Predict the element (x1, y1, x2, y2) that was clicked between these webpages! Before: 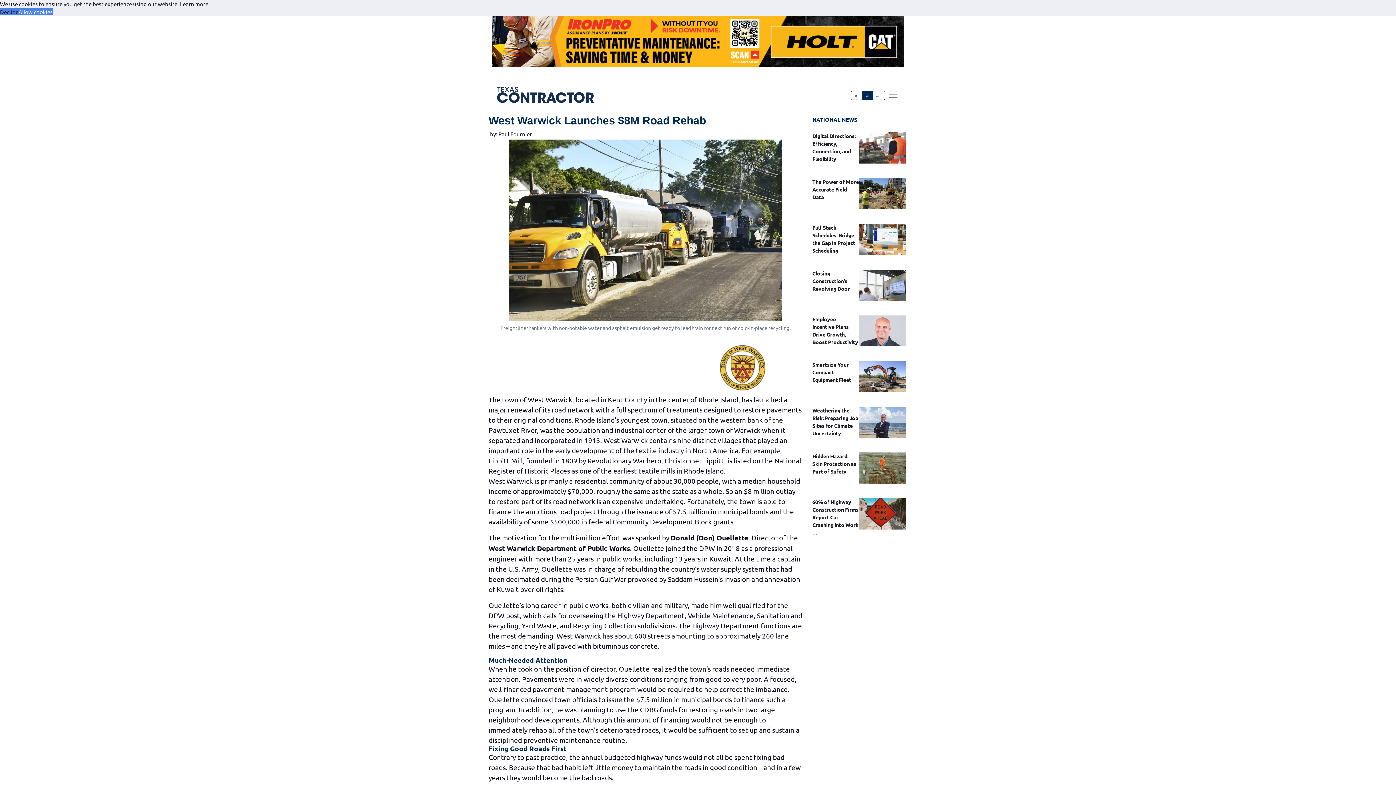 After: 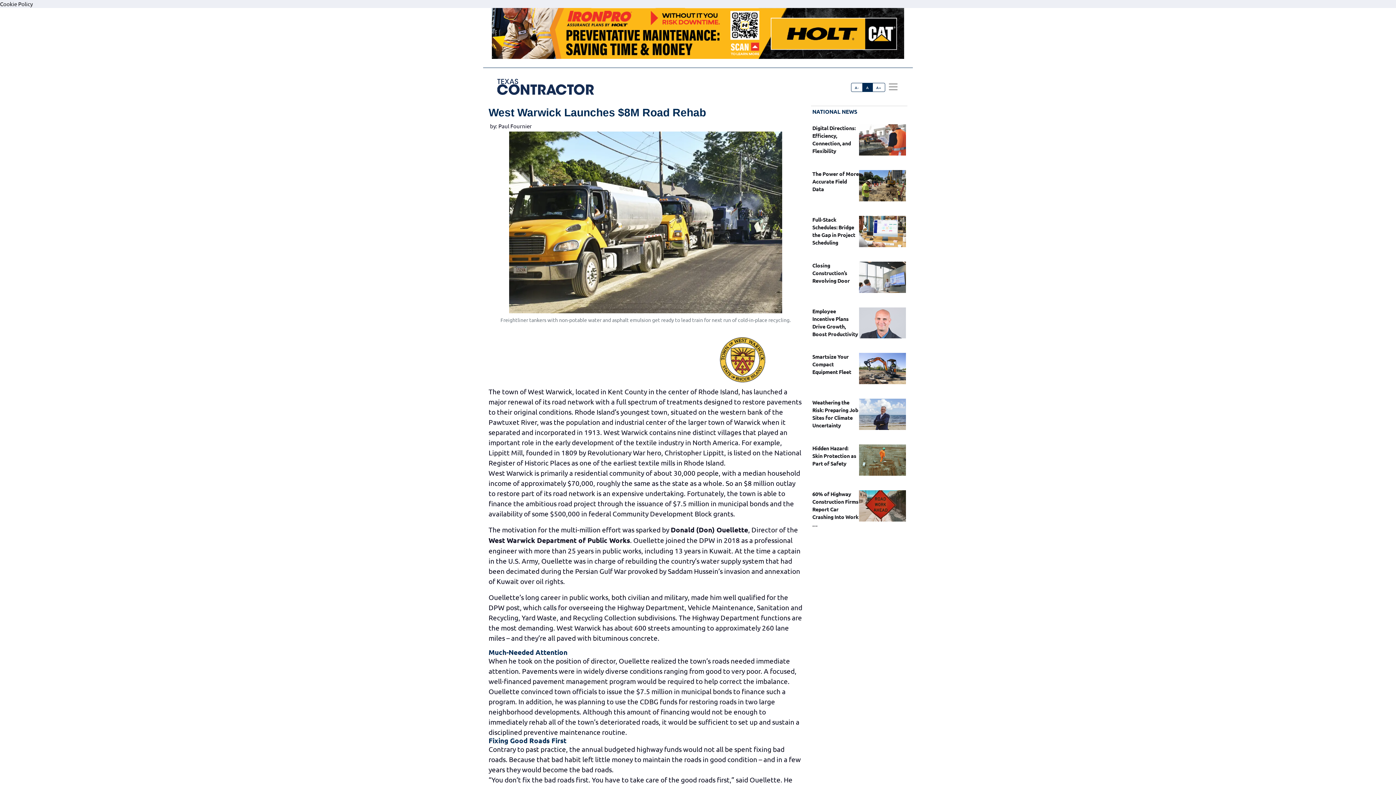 Action: bbox: (0, 8, 18, 15) label: deny cookies